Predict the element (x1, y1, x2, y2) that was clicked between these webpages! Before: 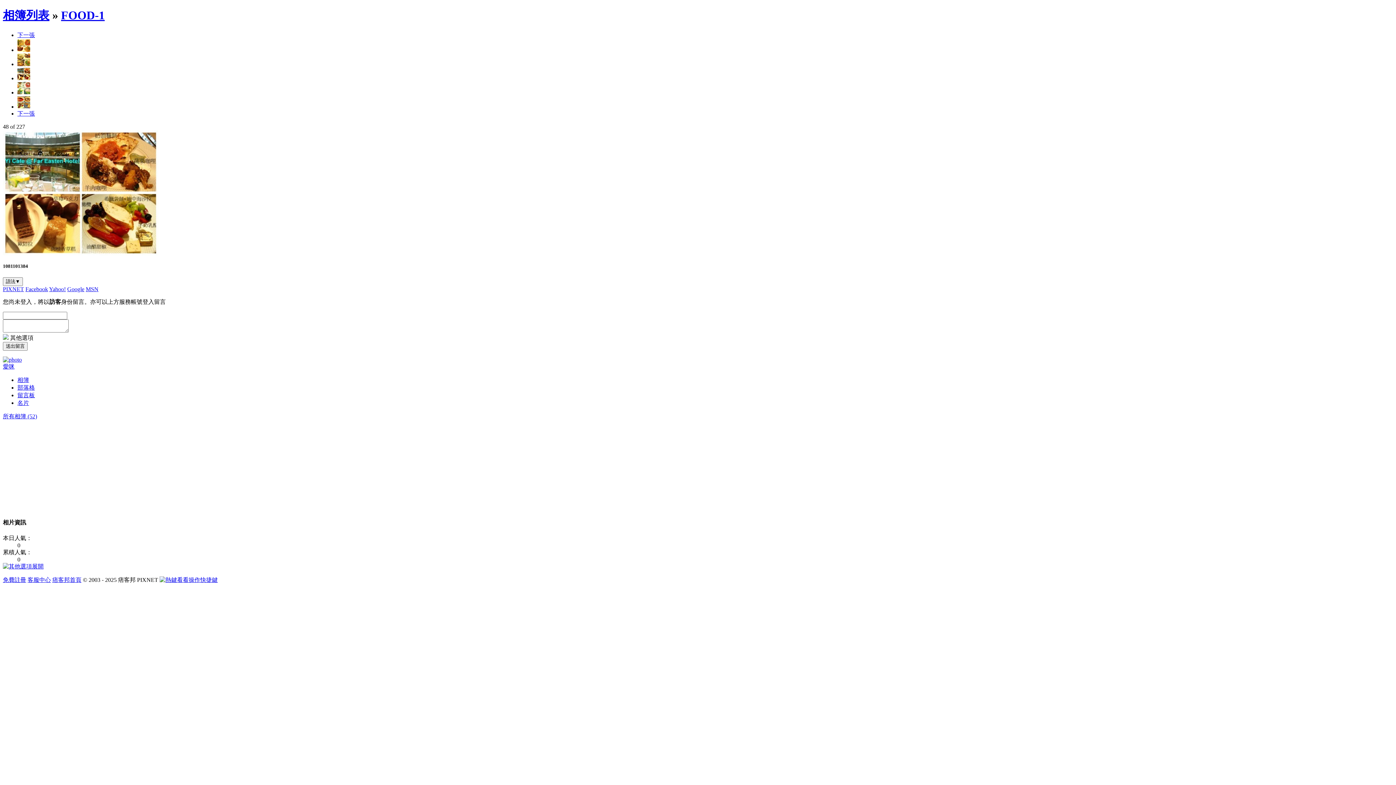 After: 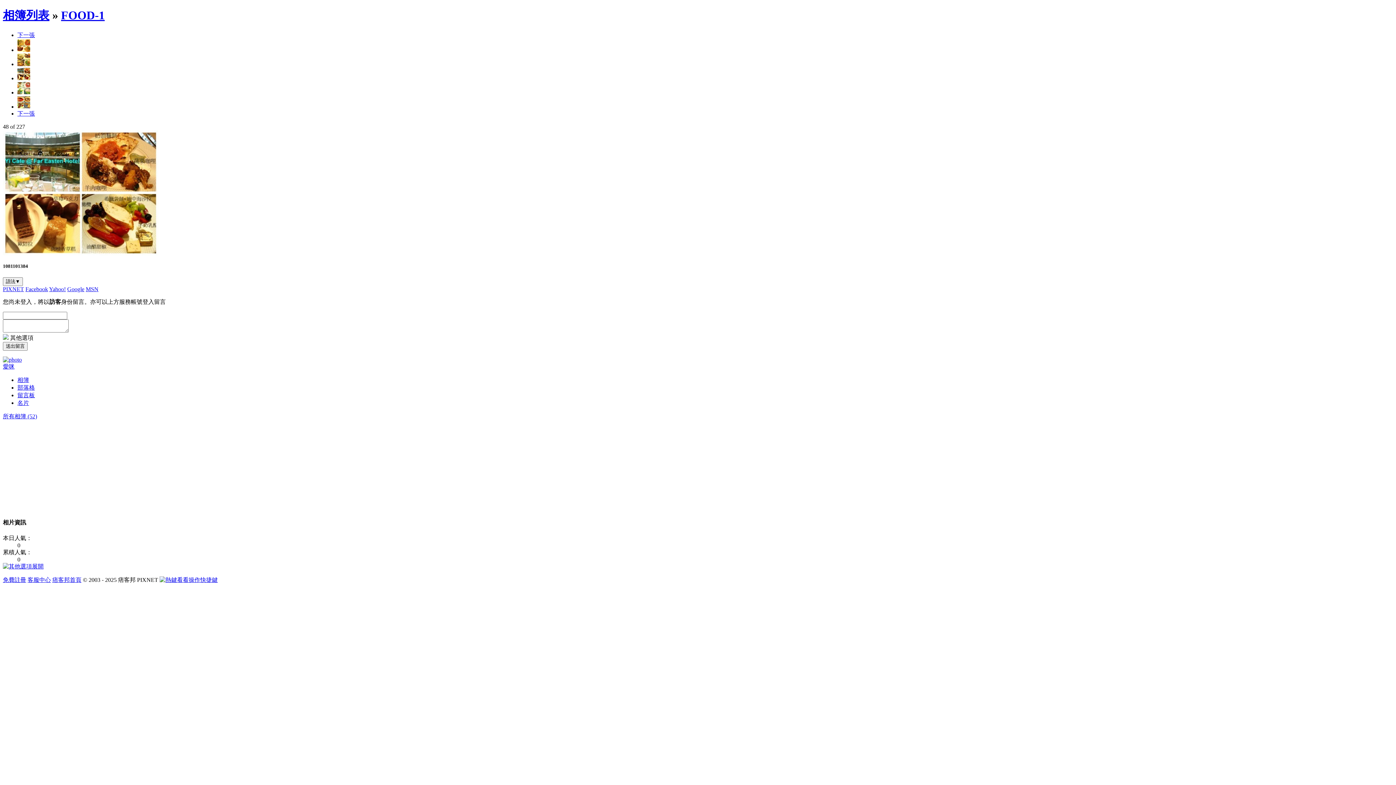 Action: label: 下一張 bbox: (17, 110, 34, 116)